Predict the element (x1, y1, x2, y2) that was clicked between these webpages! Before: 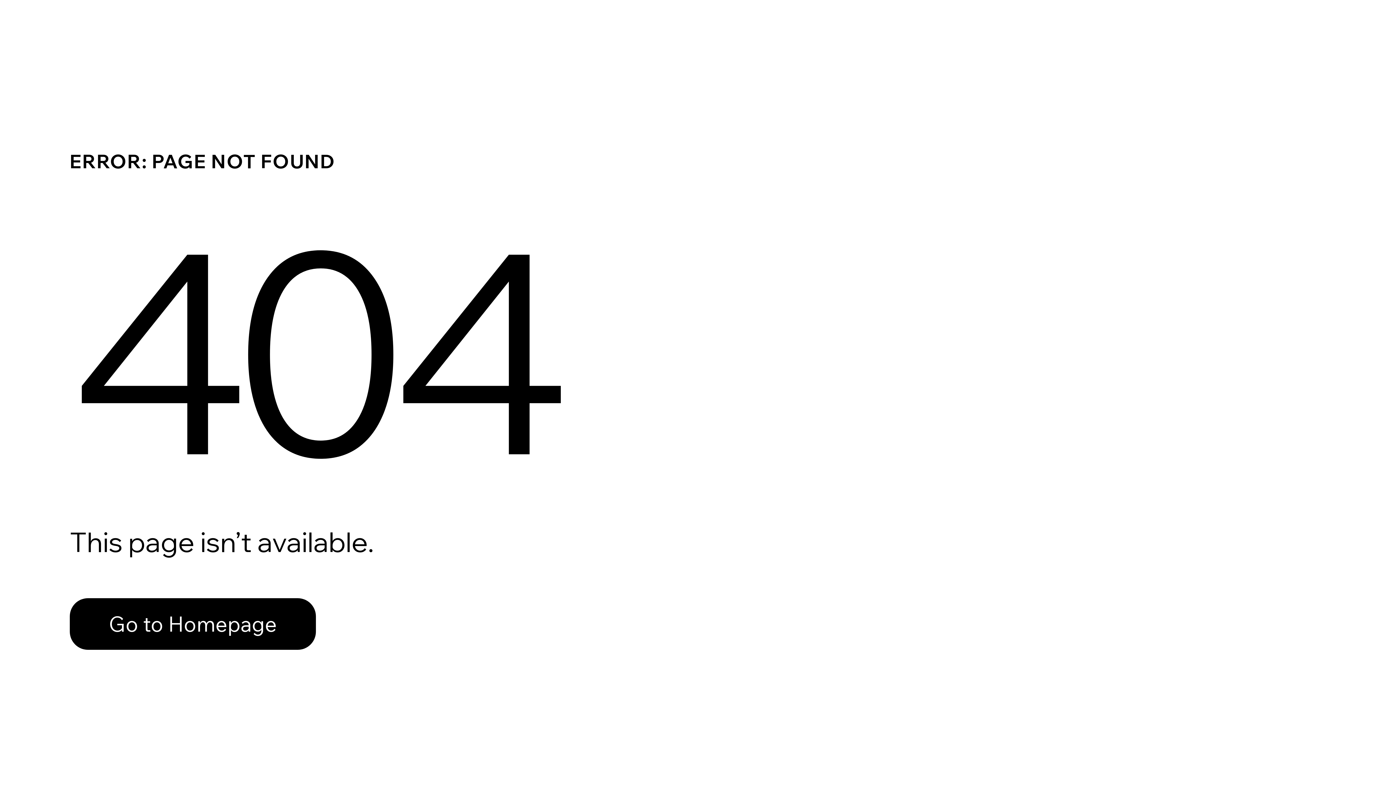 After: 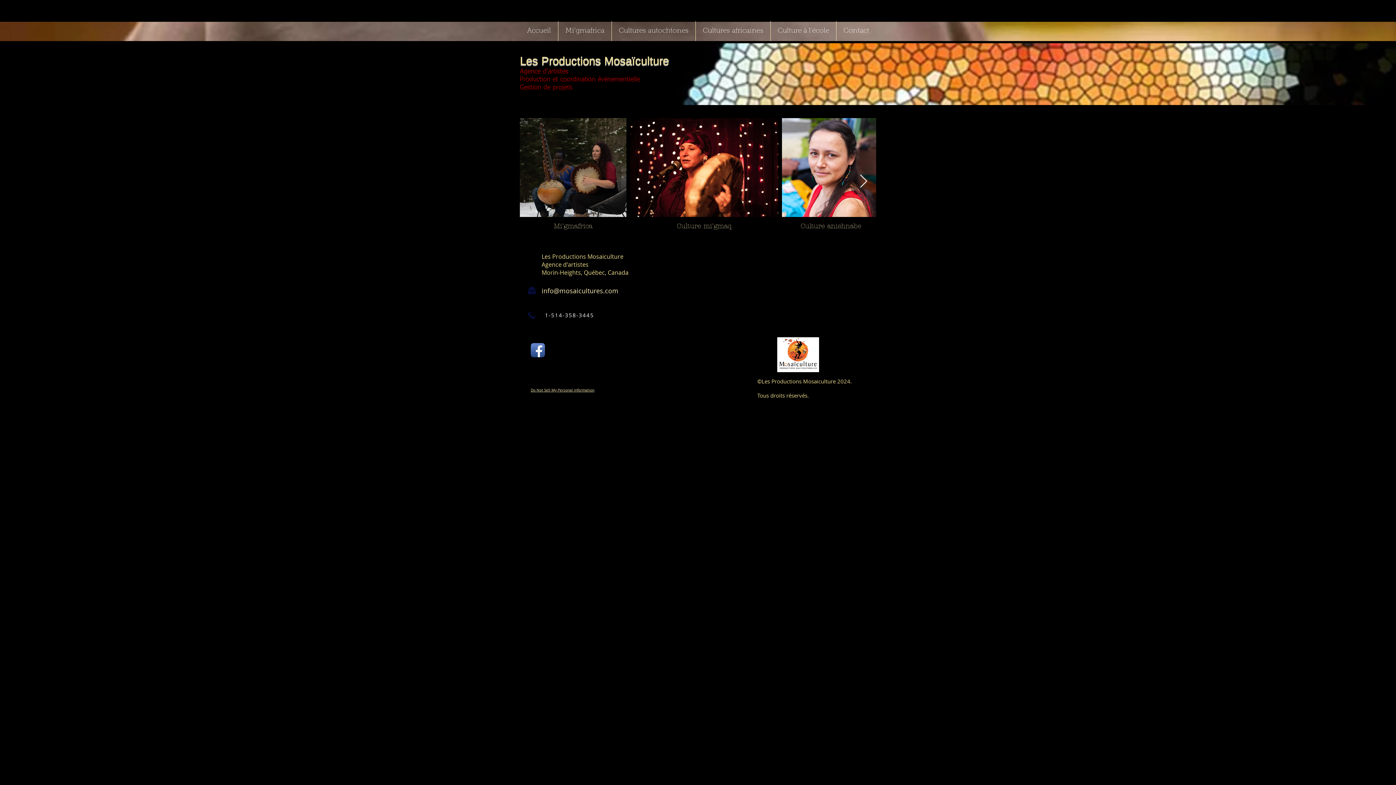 Action: bbox: (69, 582, 768, 659) label: Go to Homepage